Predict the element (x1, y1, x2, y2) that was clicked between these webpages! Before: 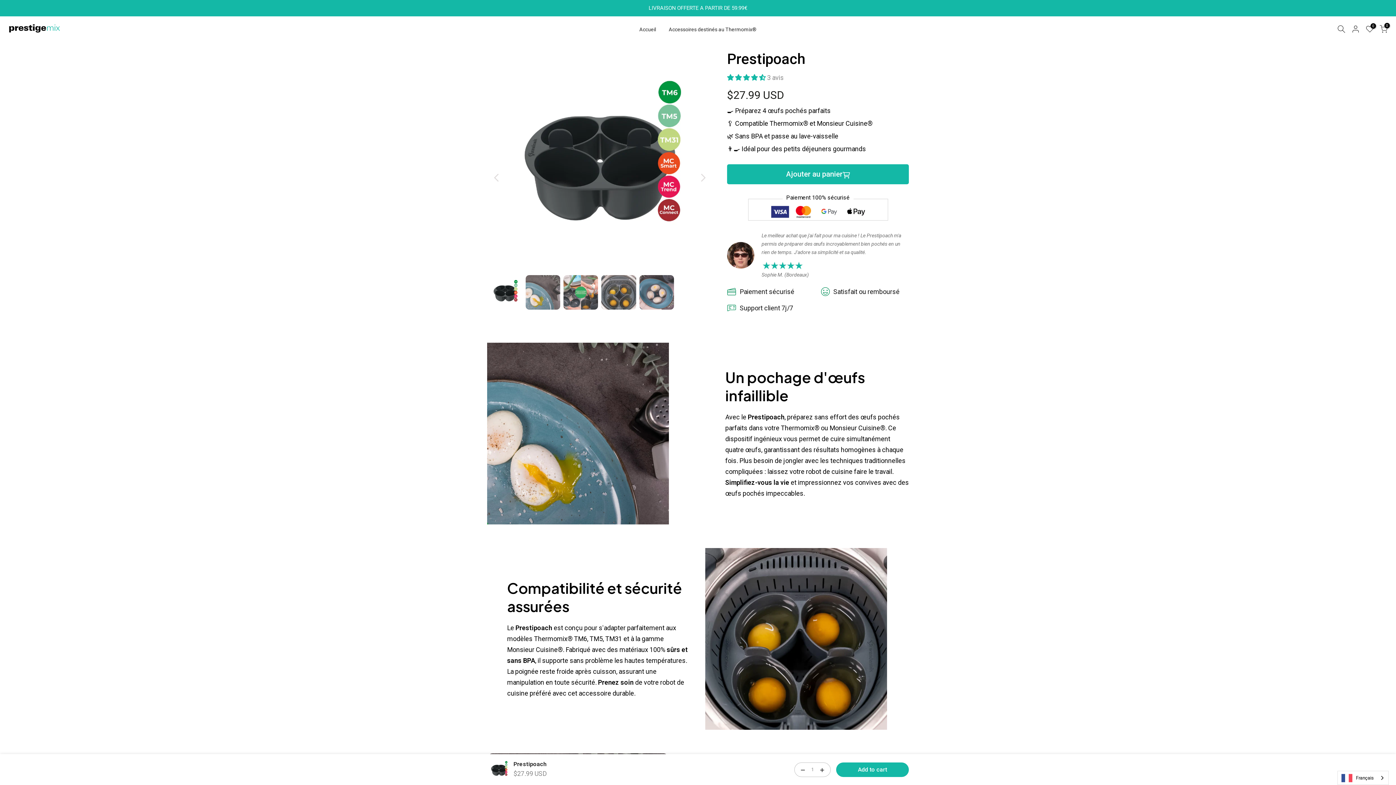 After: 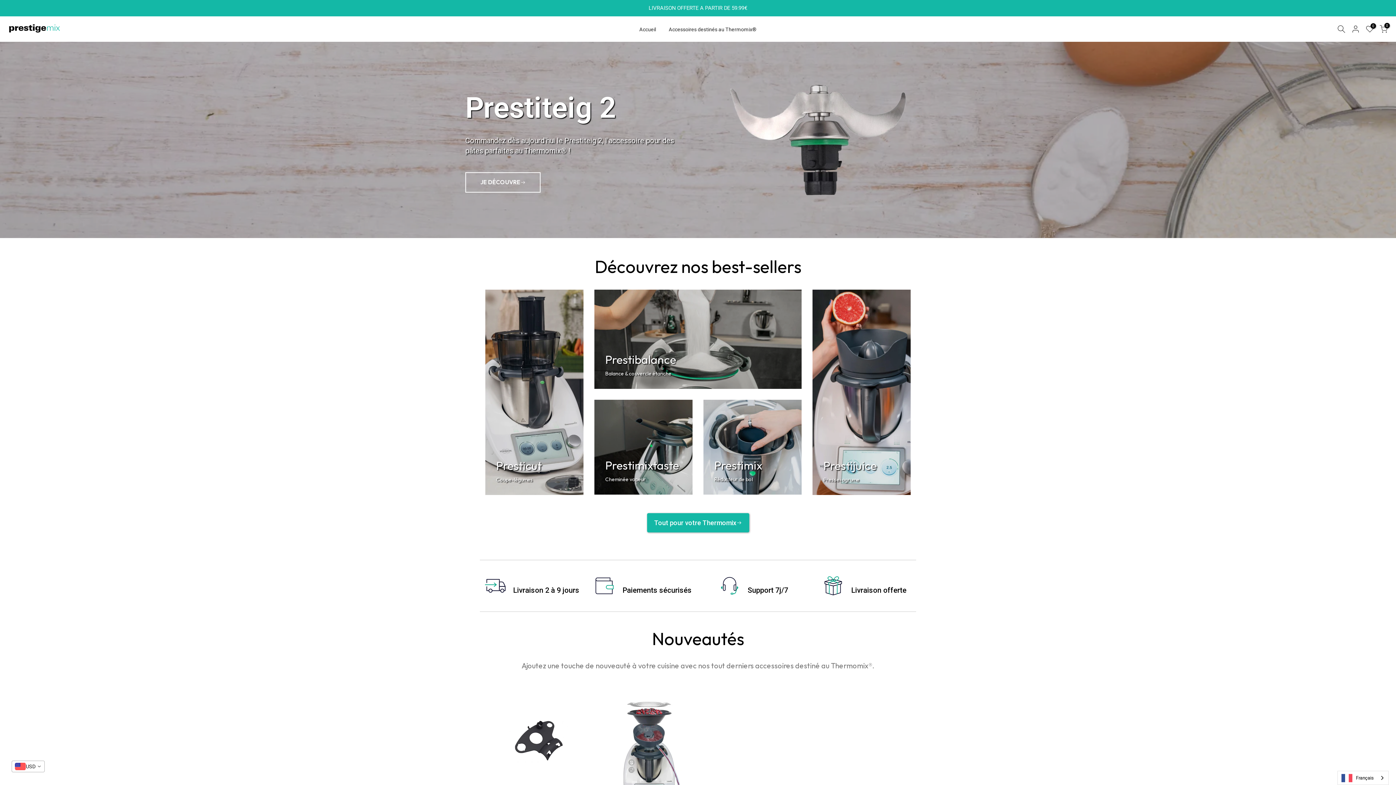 Action: bbox: (9, 22, 60, 34)